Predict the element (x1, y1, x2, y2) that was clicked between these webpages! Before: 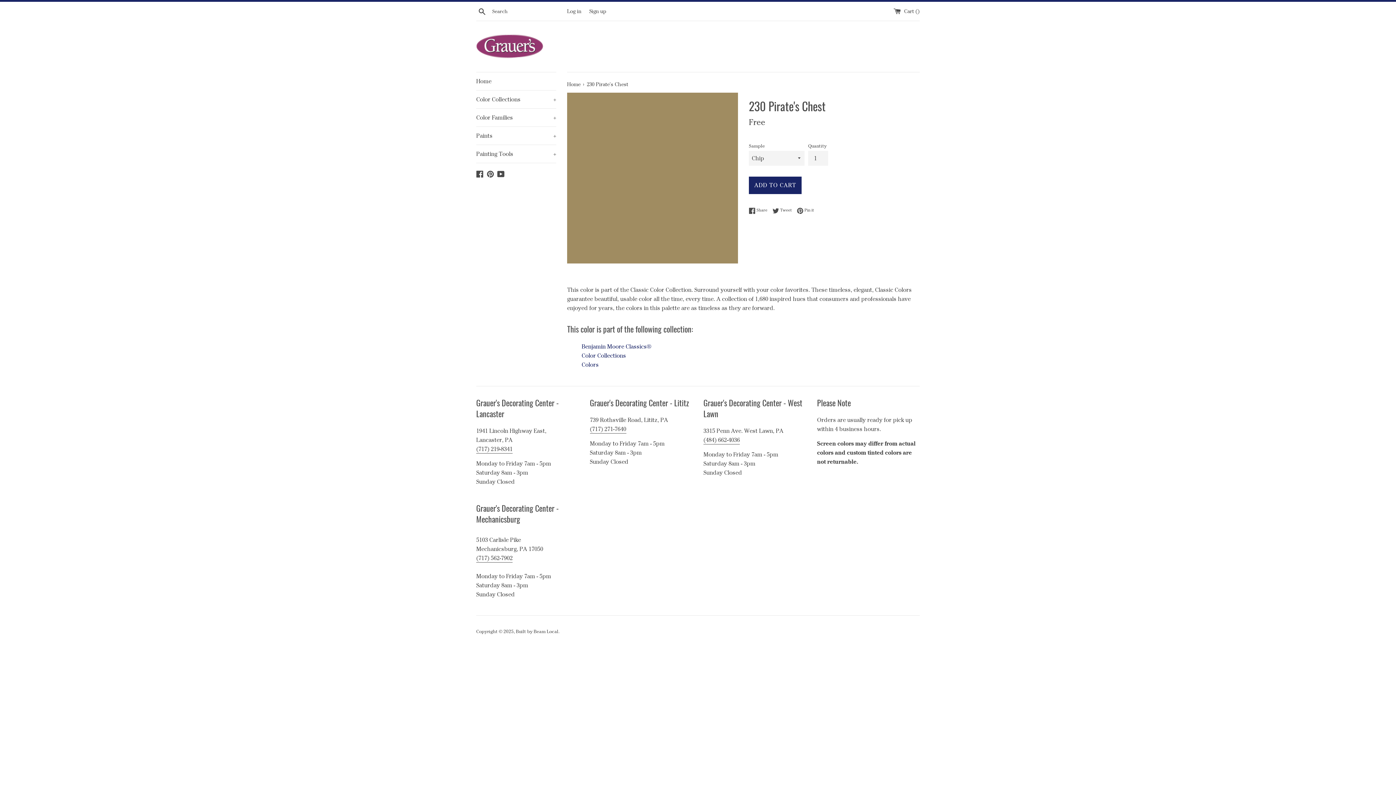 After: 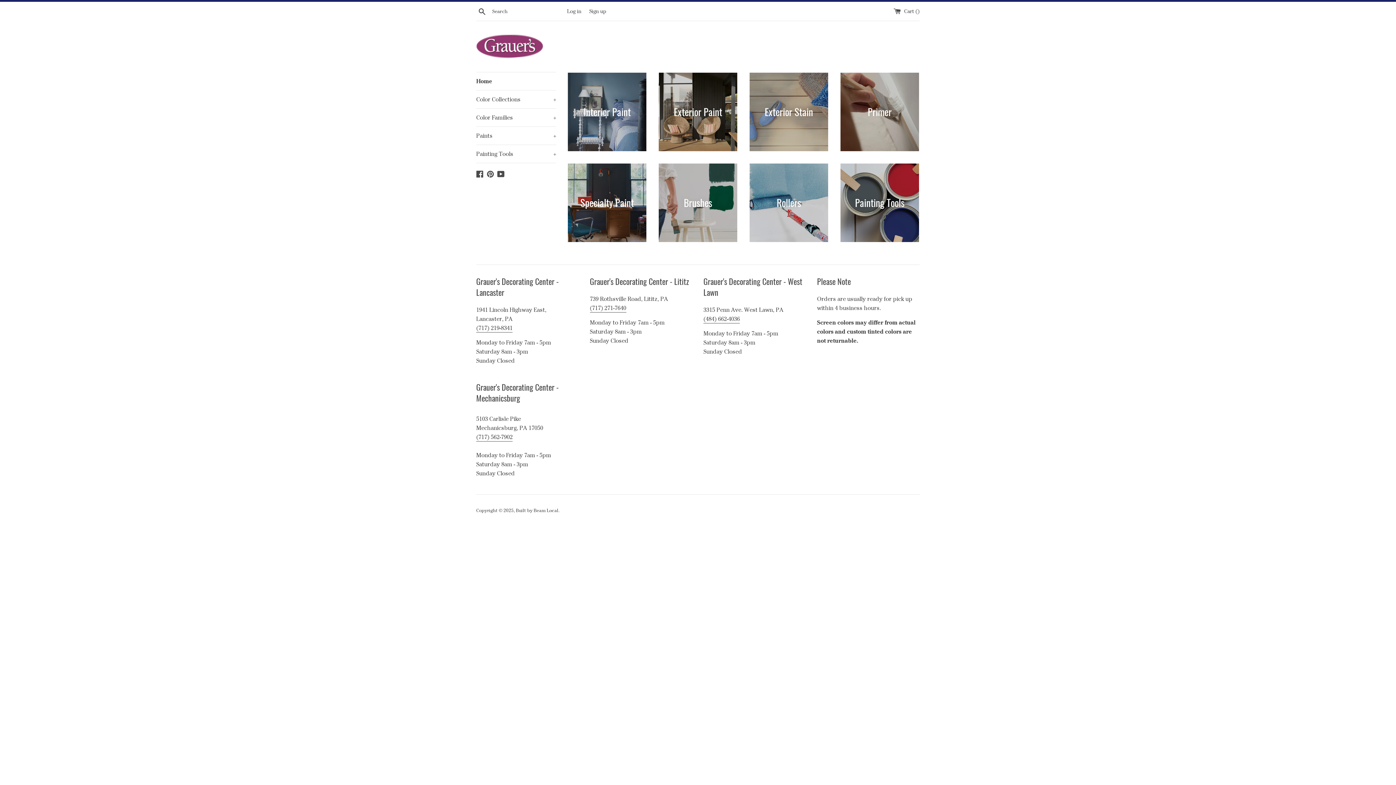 Action: label: Home  bbox: (567, 81, 582, 87)